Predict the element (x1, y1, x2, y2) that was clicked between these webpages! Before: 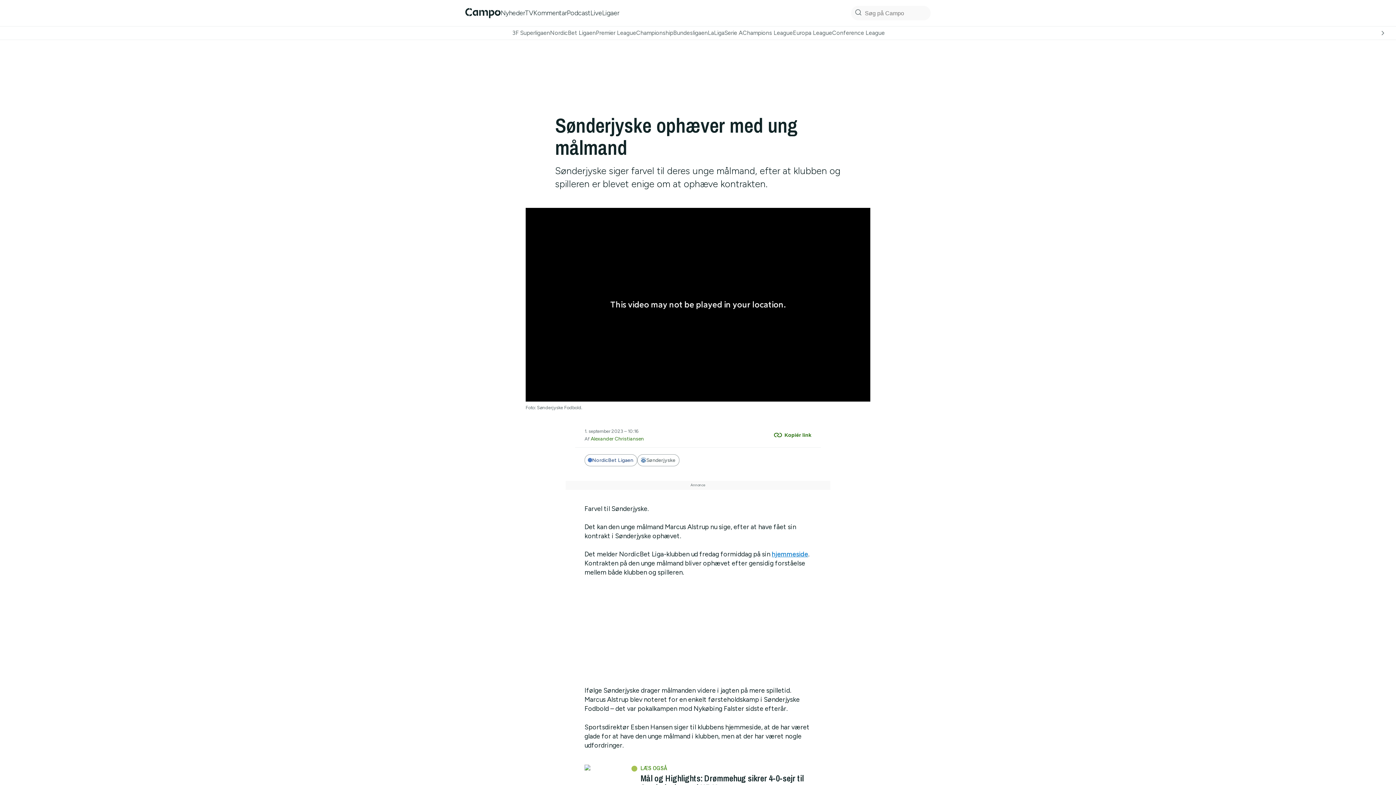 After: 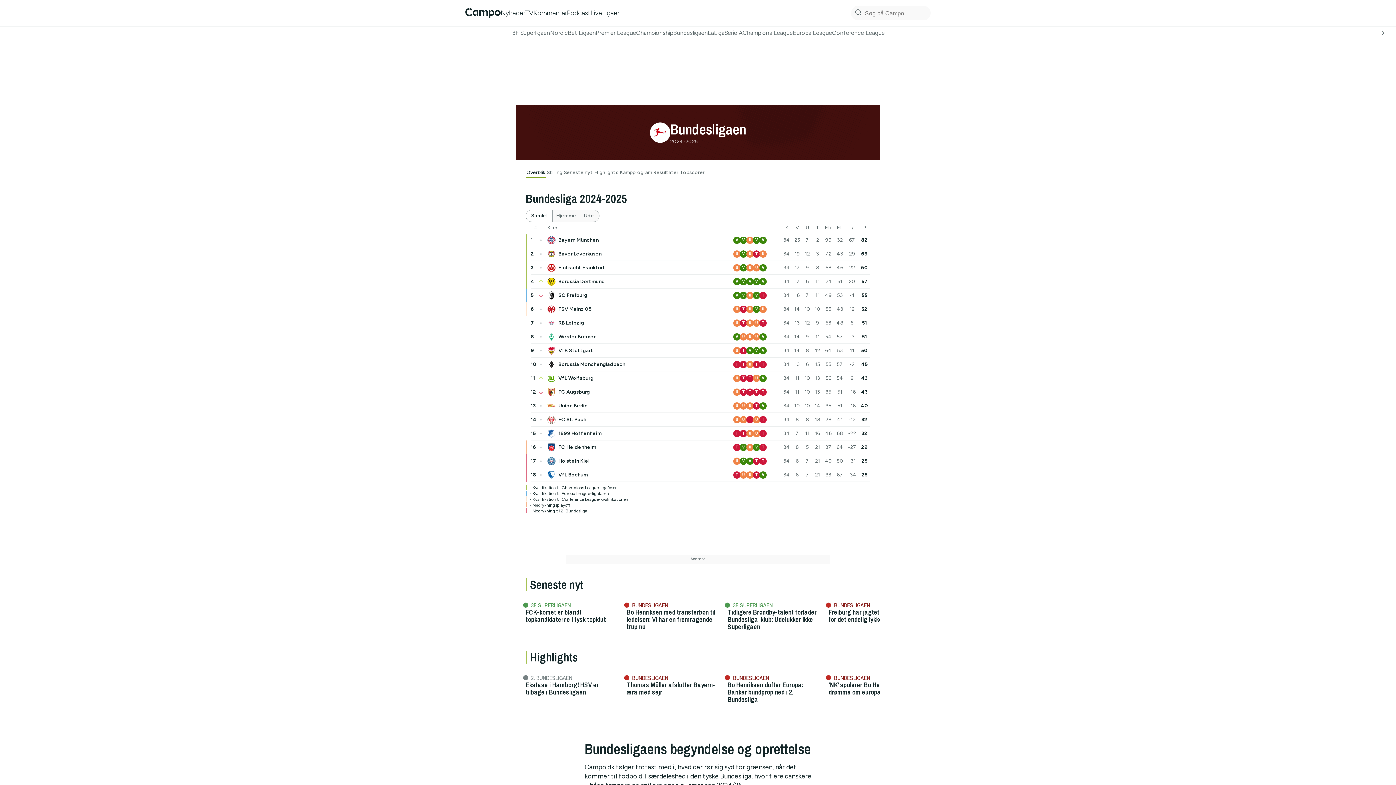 Action: label: Bundesligaen bbox: (673, 29, 708, 36)